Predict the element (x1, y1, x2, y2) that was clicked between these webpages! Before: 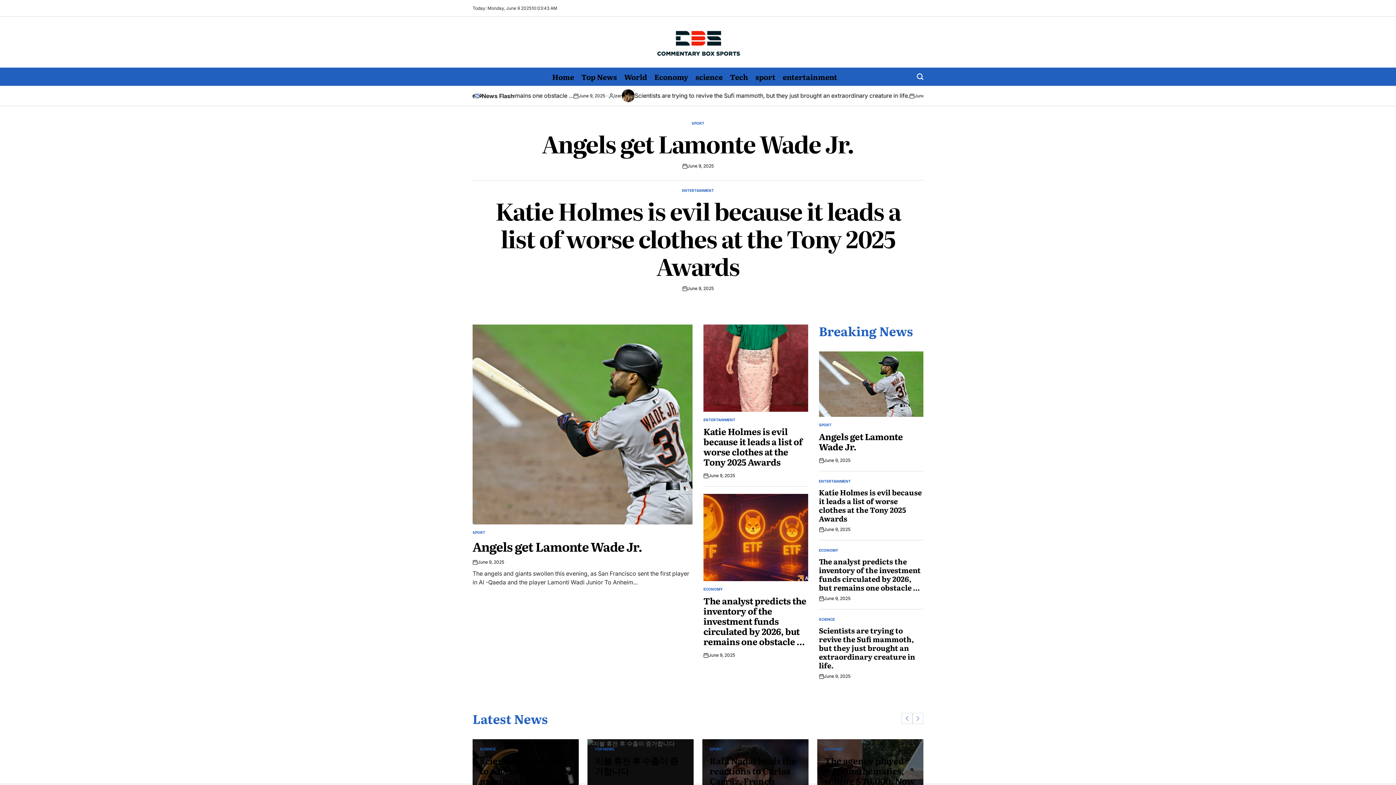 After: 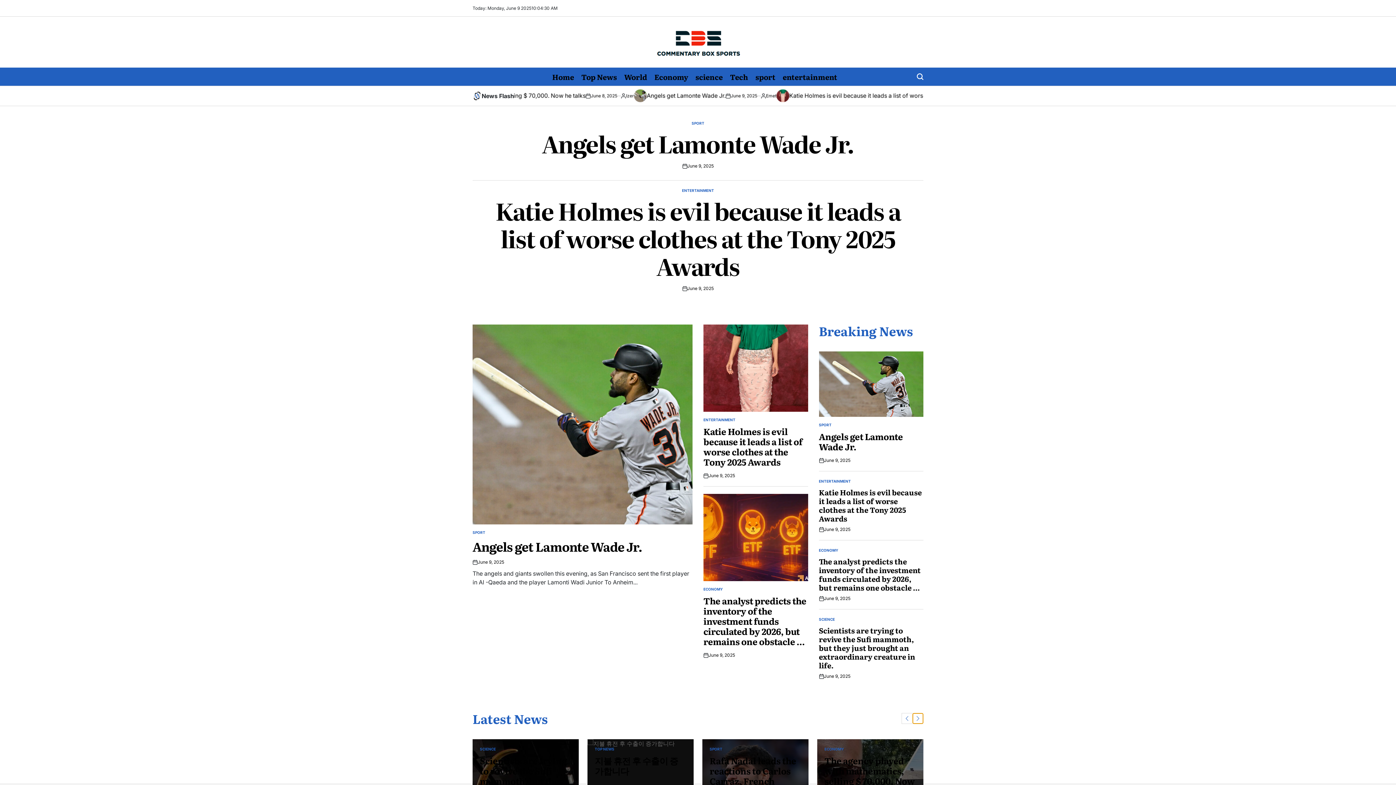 Action: bbox: (912, 713, 923, 724) label: Next slide